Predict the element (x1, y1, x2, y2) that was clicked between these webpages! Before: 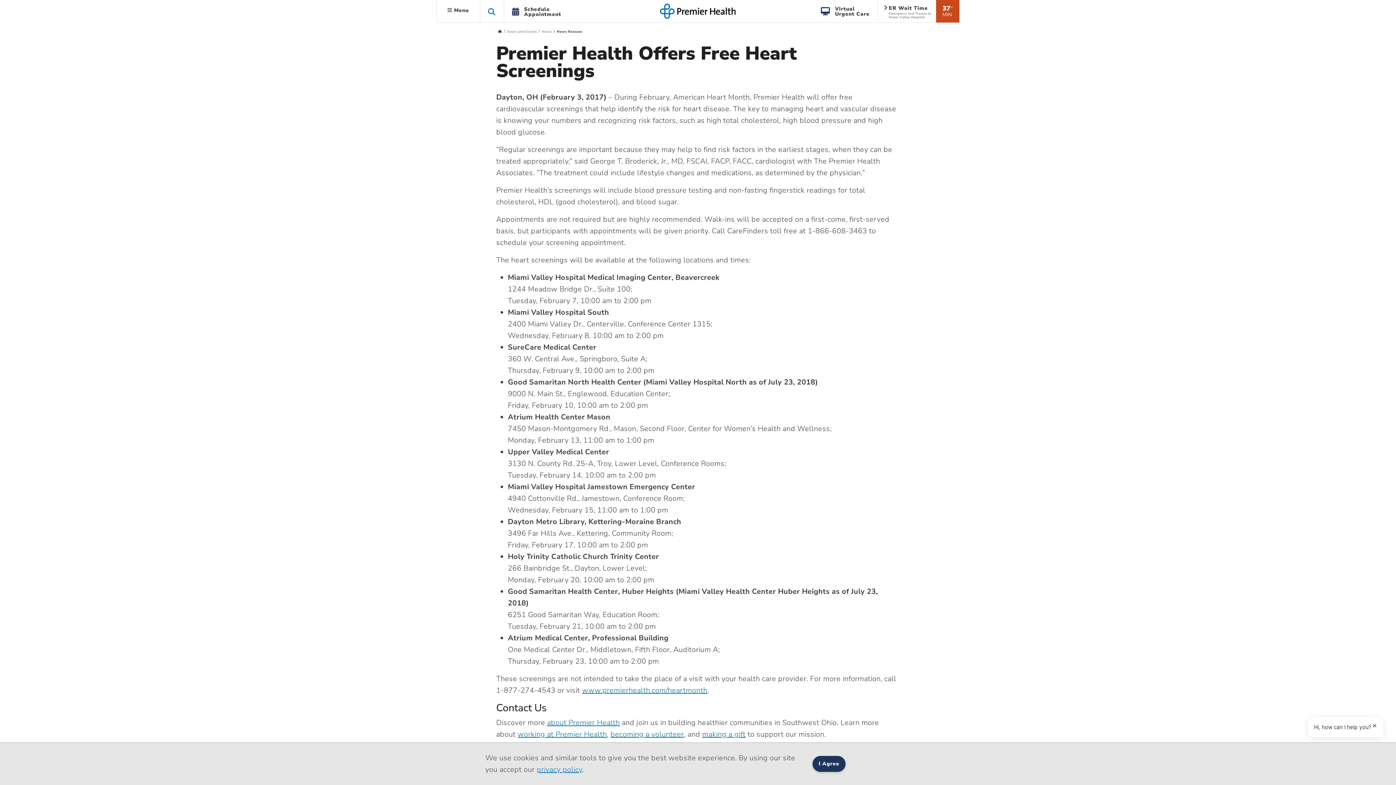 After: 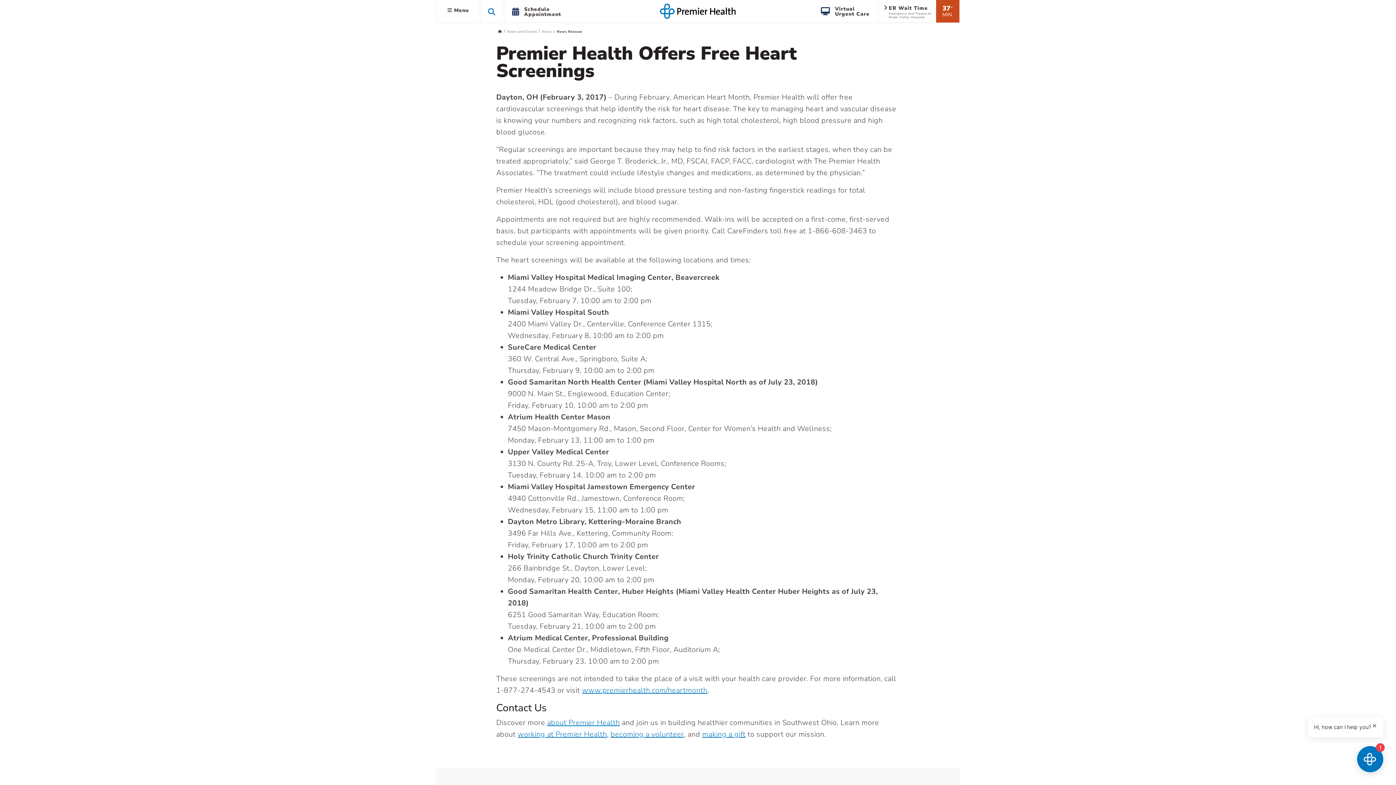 Action: bbox: (812, 756, 845, 772) label: I Agree